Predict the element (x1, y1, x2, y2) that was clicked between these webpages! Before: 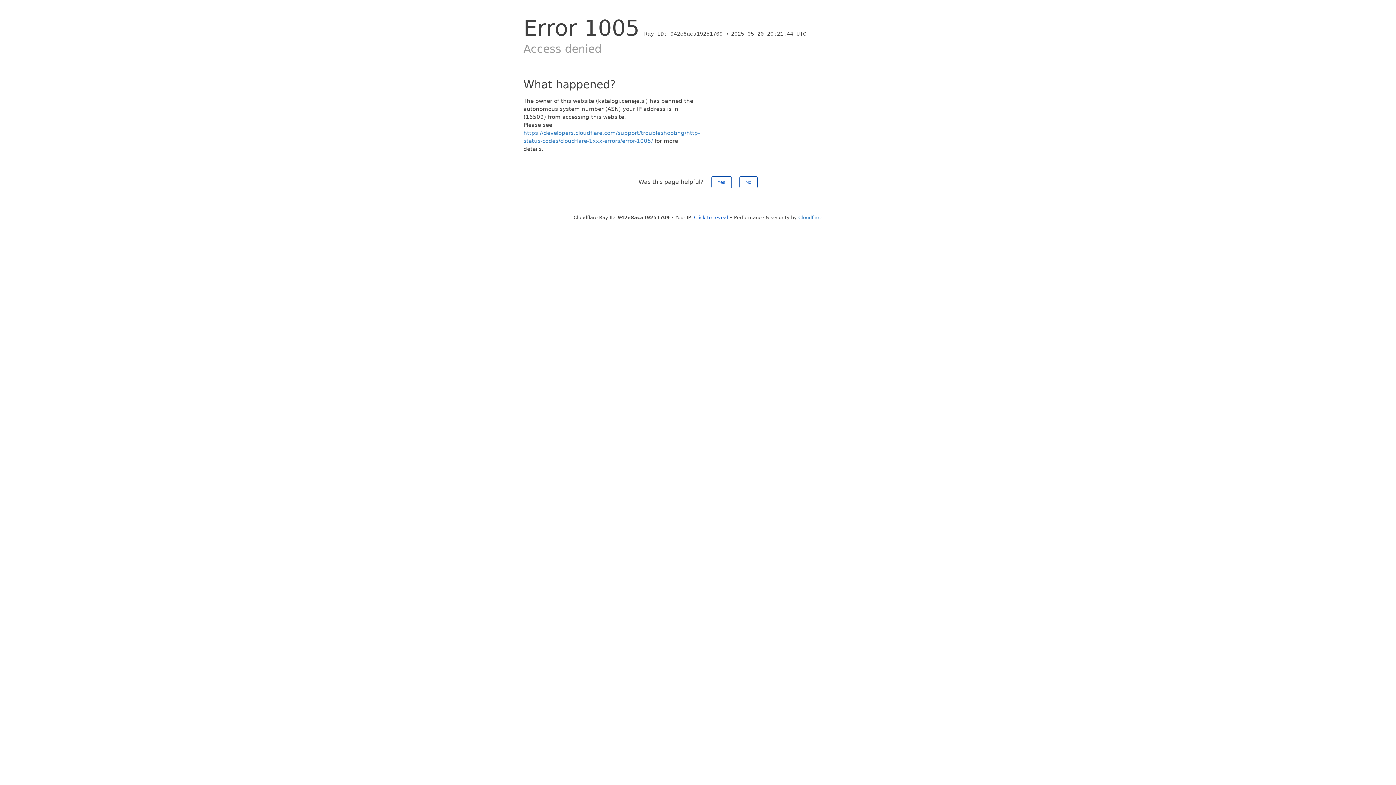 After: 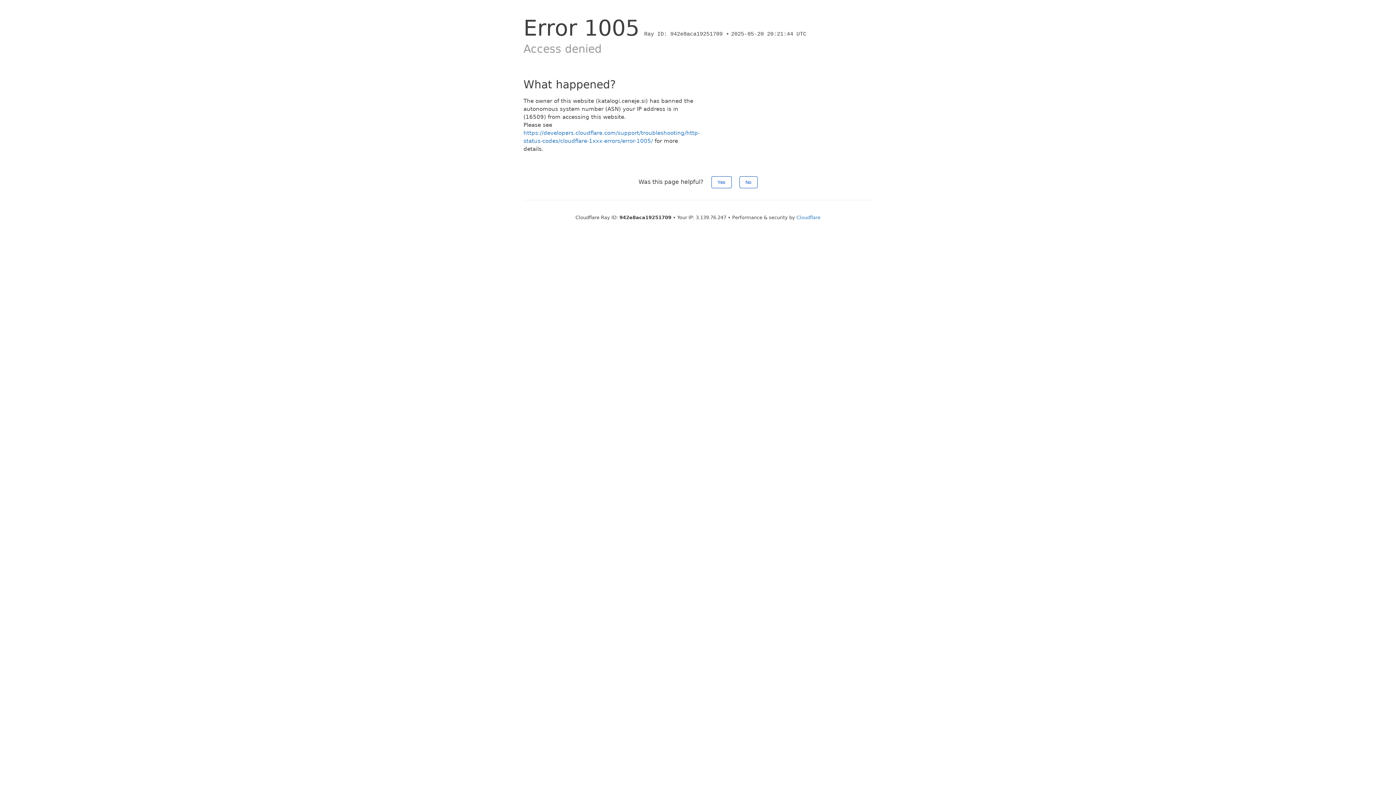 Action: label: Click to reveal bbox: (694, 214, 728, 220)